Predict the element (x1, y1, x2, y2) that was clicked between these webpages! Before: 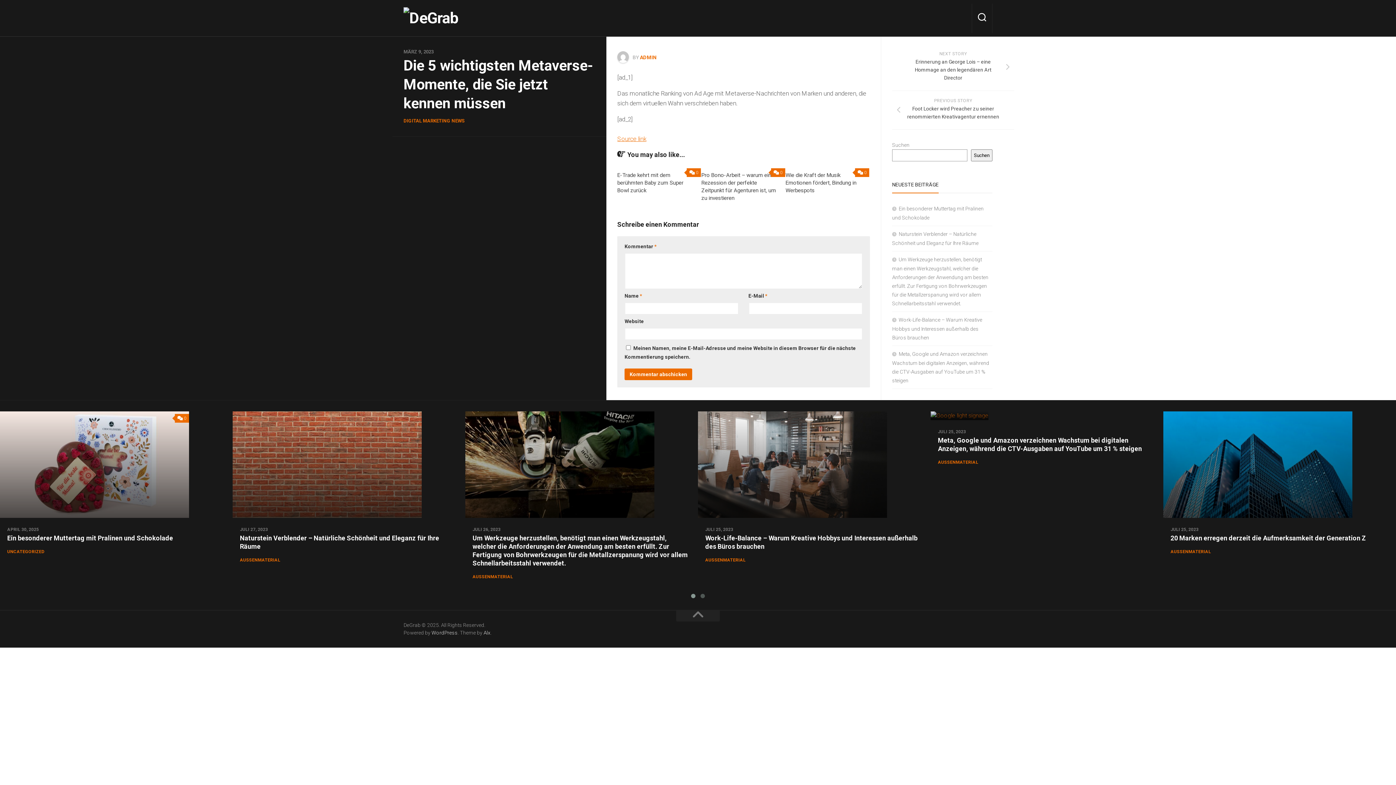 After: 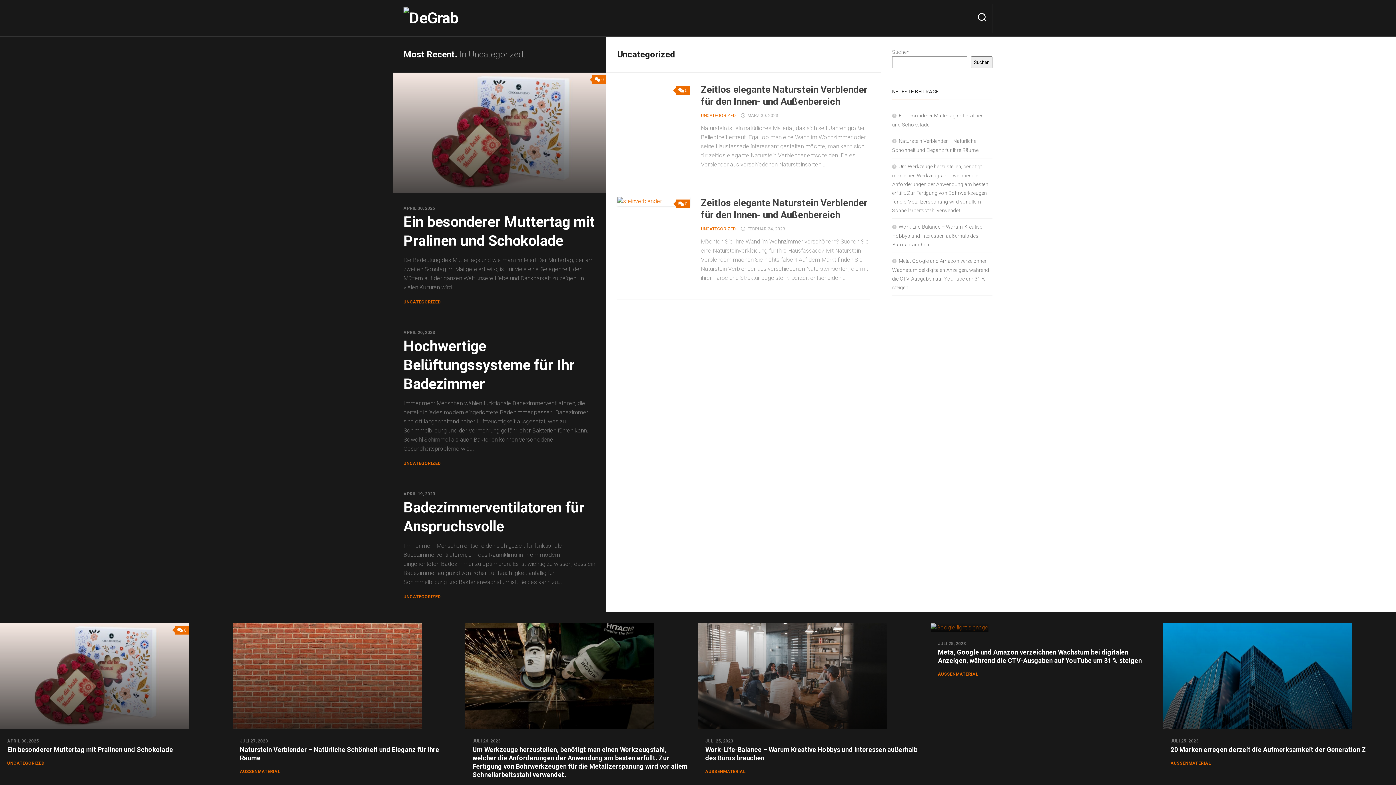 Action: label: UNCATEGORIZED bbox: (7, 549, 44, 554)